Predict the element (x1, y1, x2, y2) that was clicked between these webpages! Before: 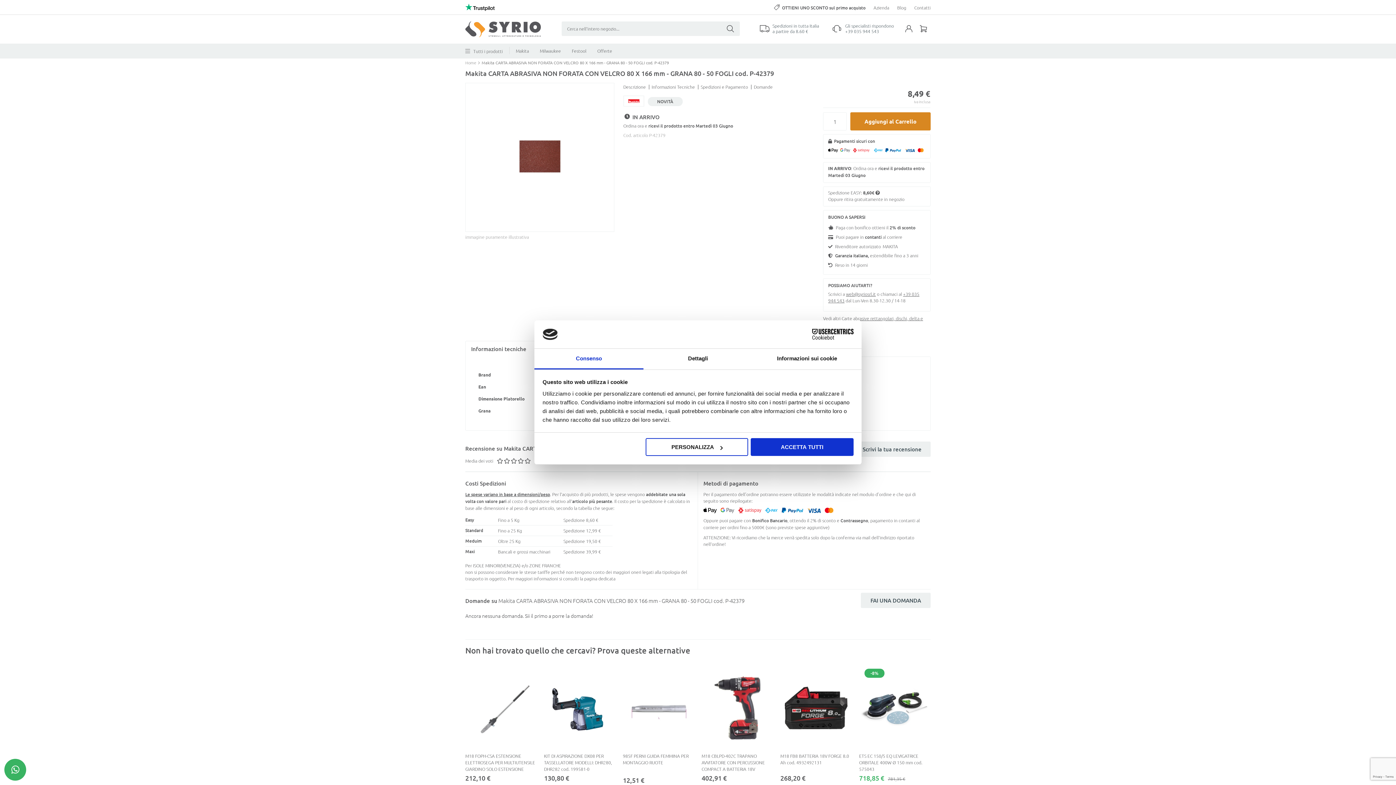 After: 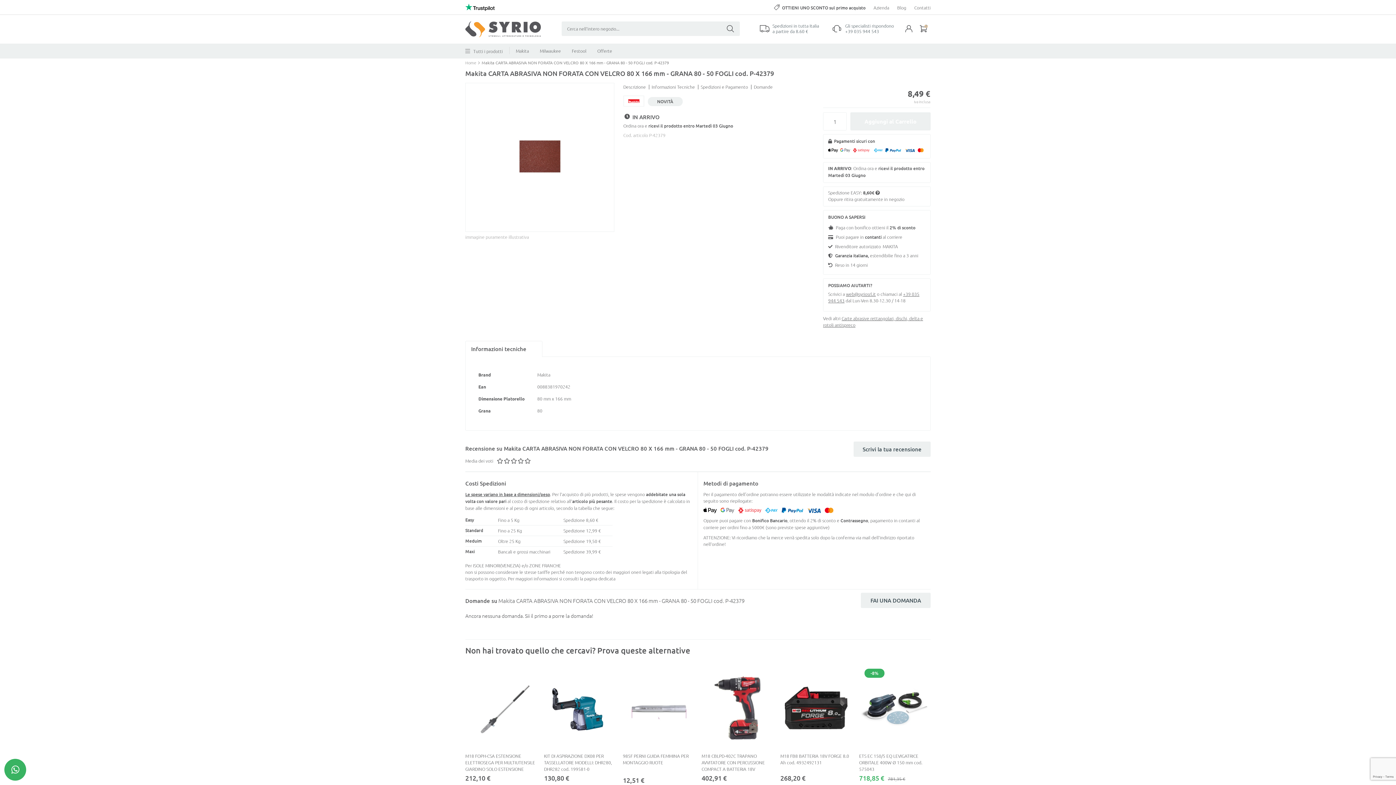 Action: label: 21 bbox: (850, 112, 930, 130)